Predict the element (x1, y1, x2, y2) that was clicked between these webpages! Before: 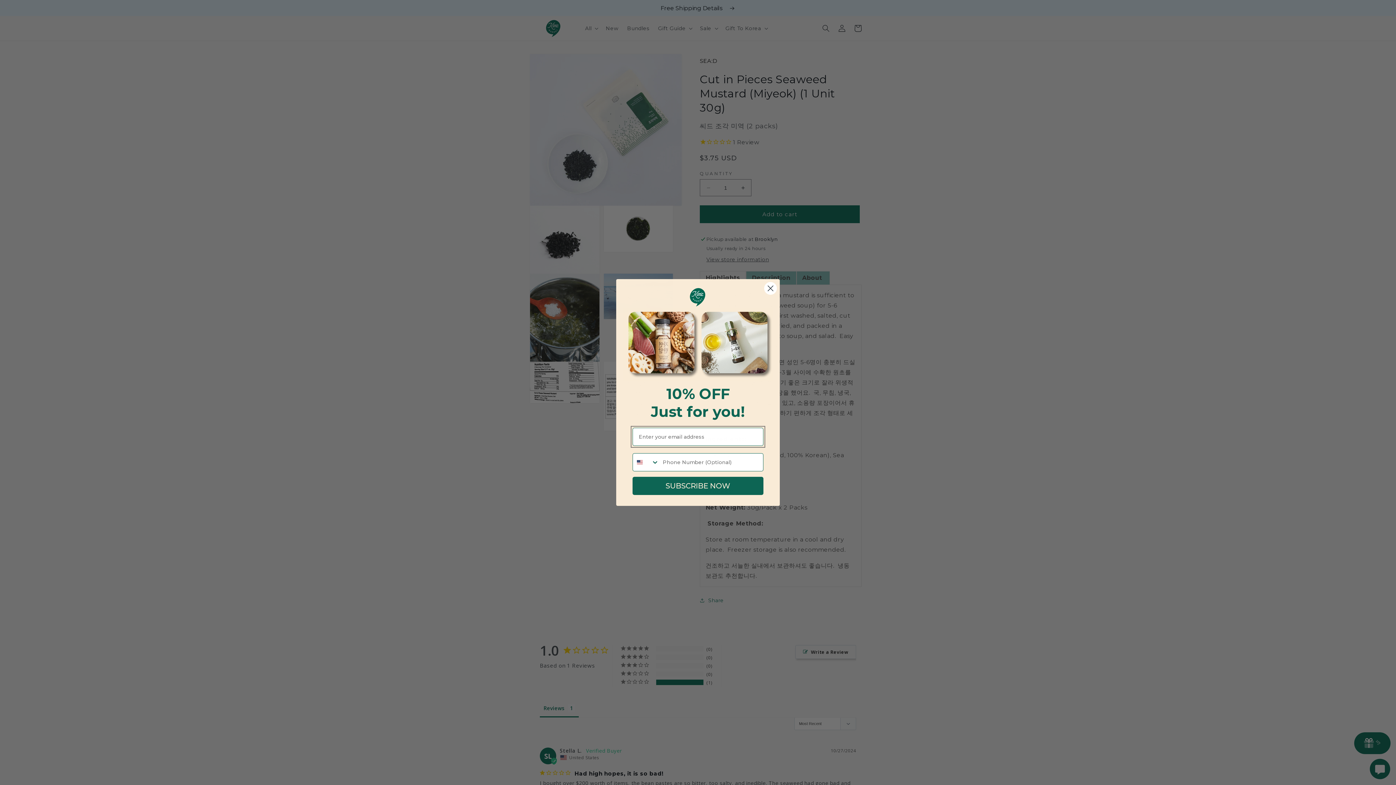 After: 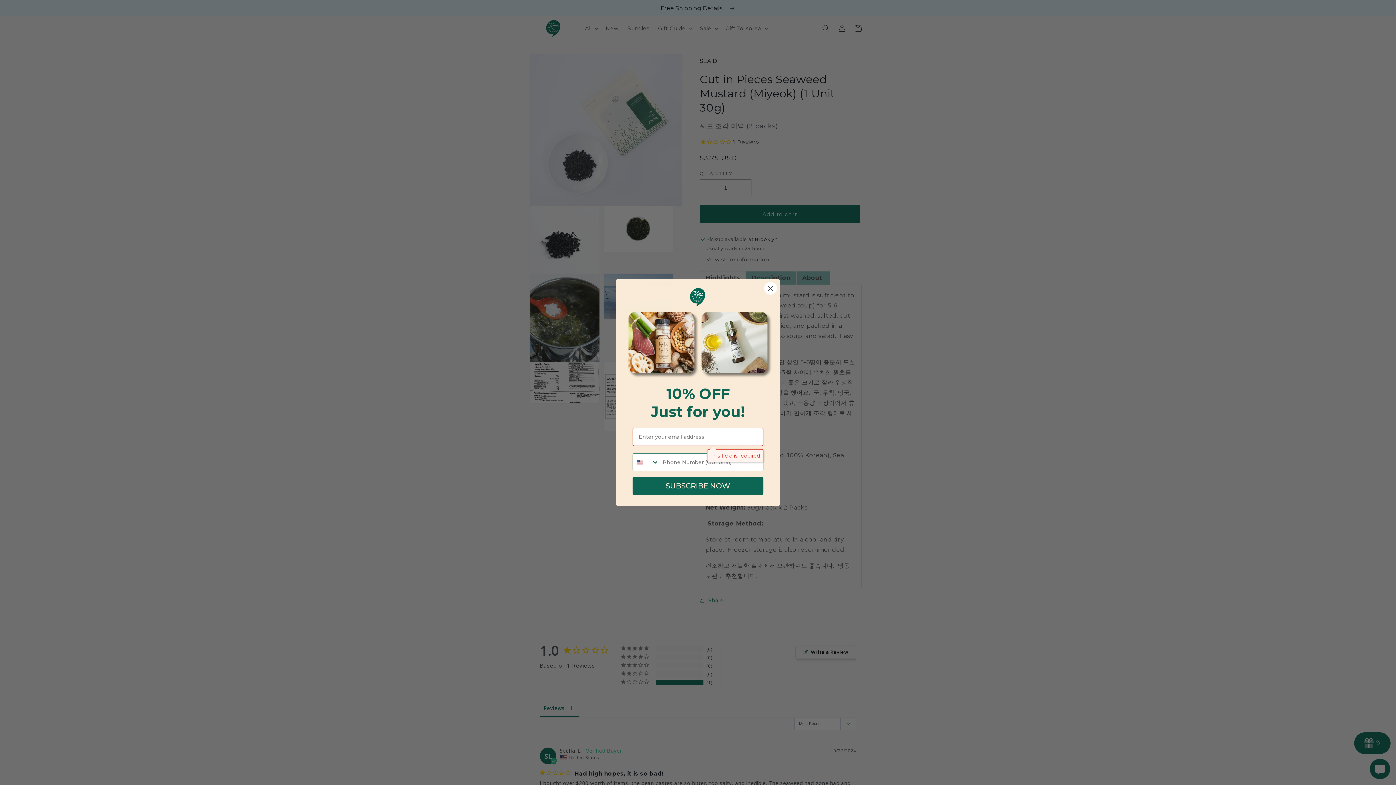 Action: label: SUBSCRIBE NOW bbox: (632, 477, 763, 495)